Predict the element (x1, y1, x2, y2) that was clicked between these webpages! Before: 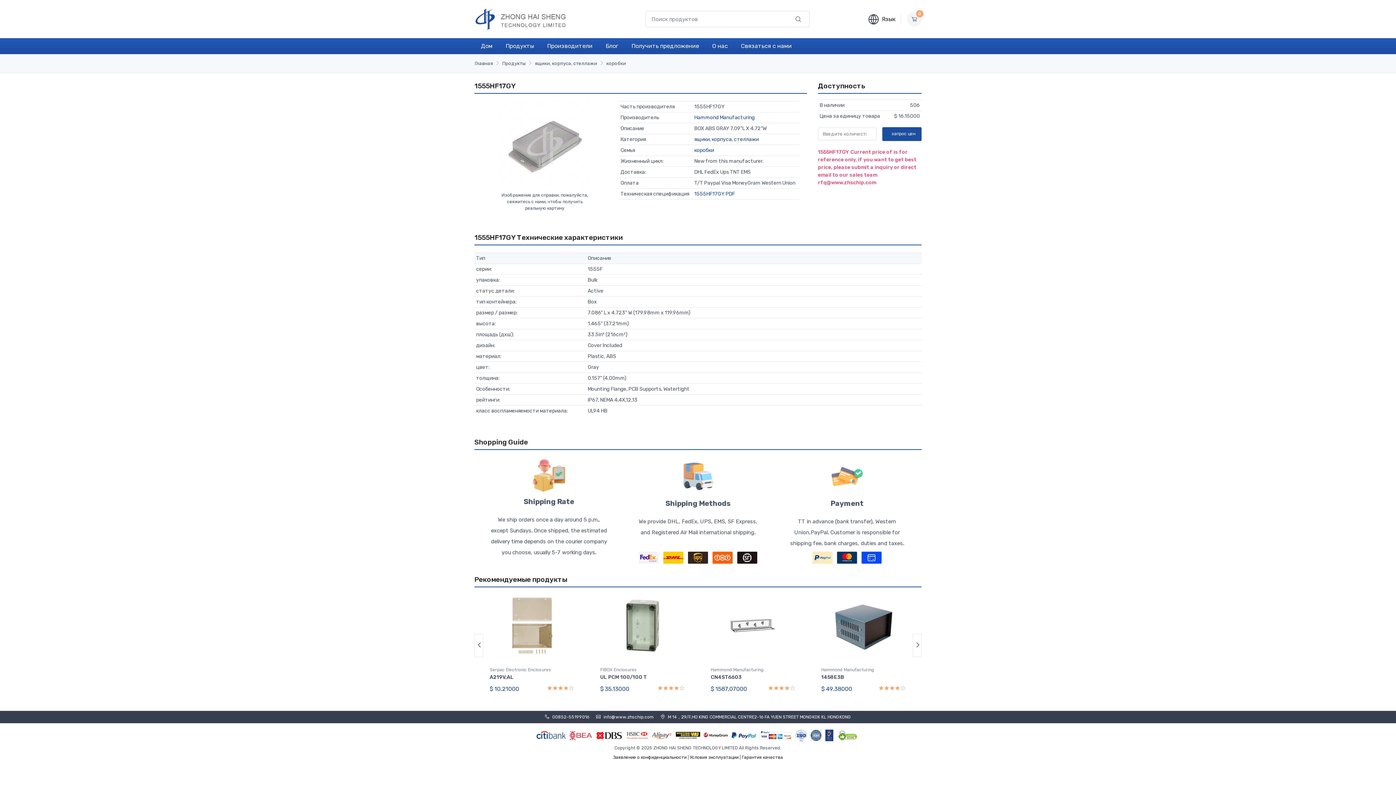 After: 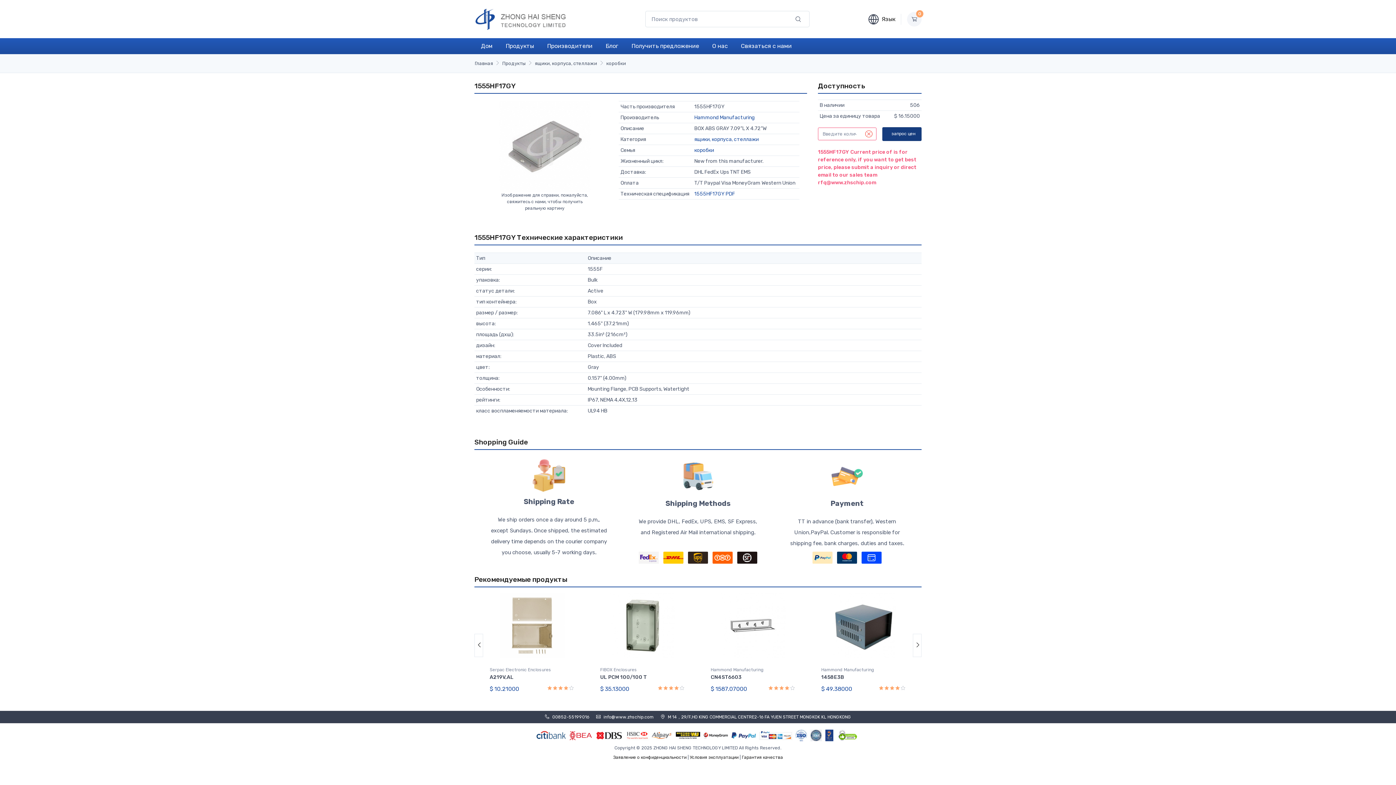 Action: bbox: (882, 127, 921, 140) label: запрос цен